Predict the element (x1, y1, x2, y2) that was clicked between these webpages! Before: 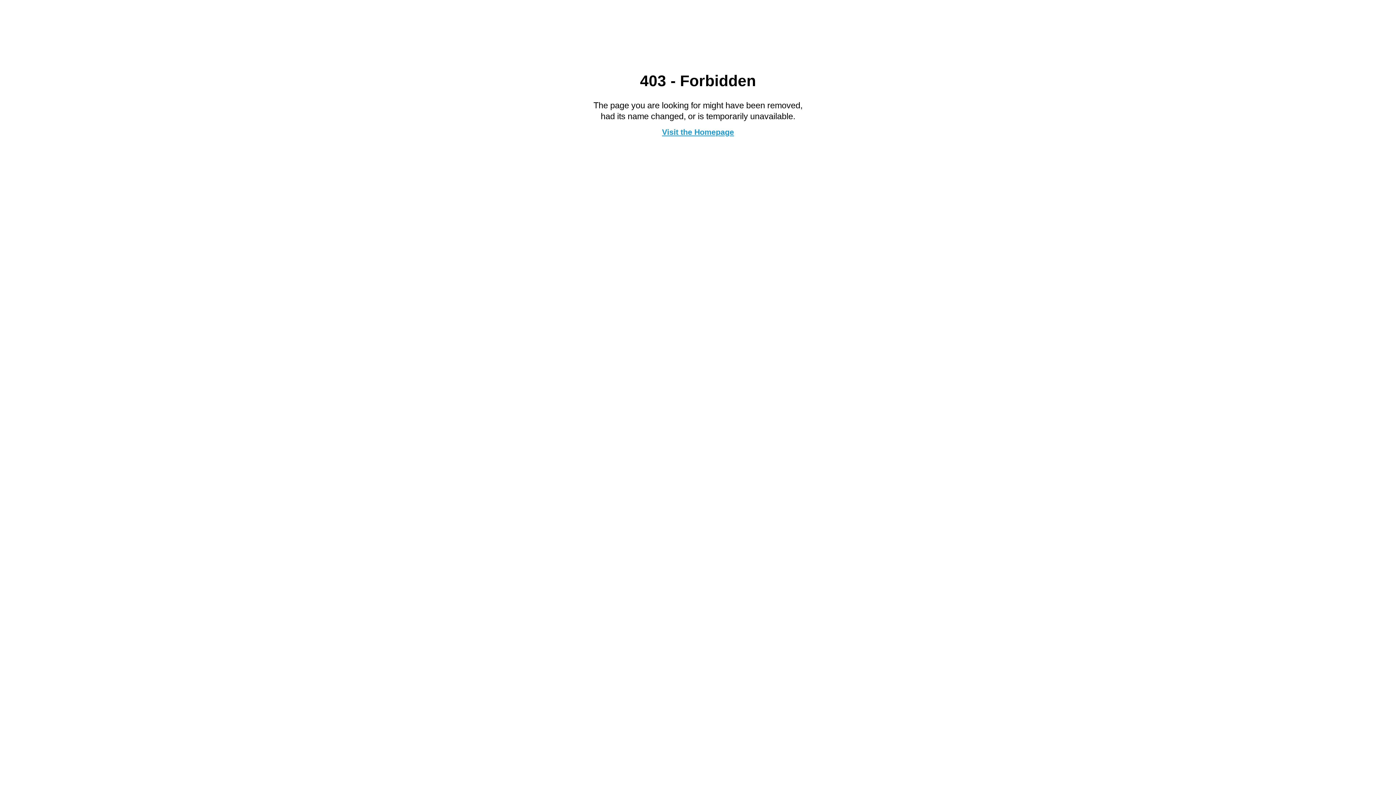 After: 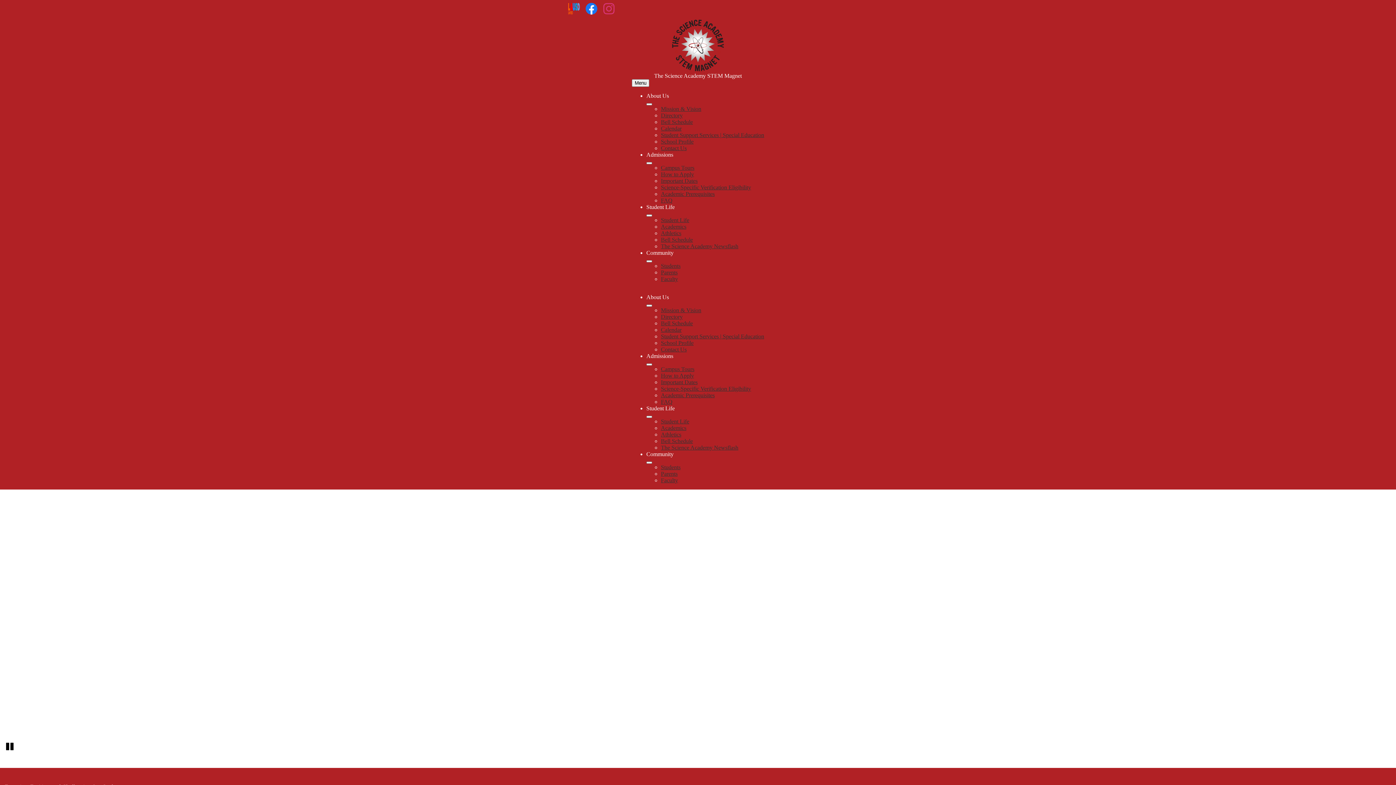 Action: label: Visit the Homepage bbox: (662, 127, 734, 136)